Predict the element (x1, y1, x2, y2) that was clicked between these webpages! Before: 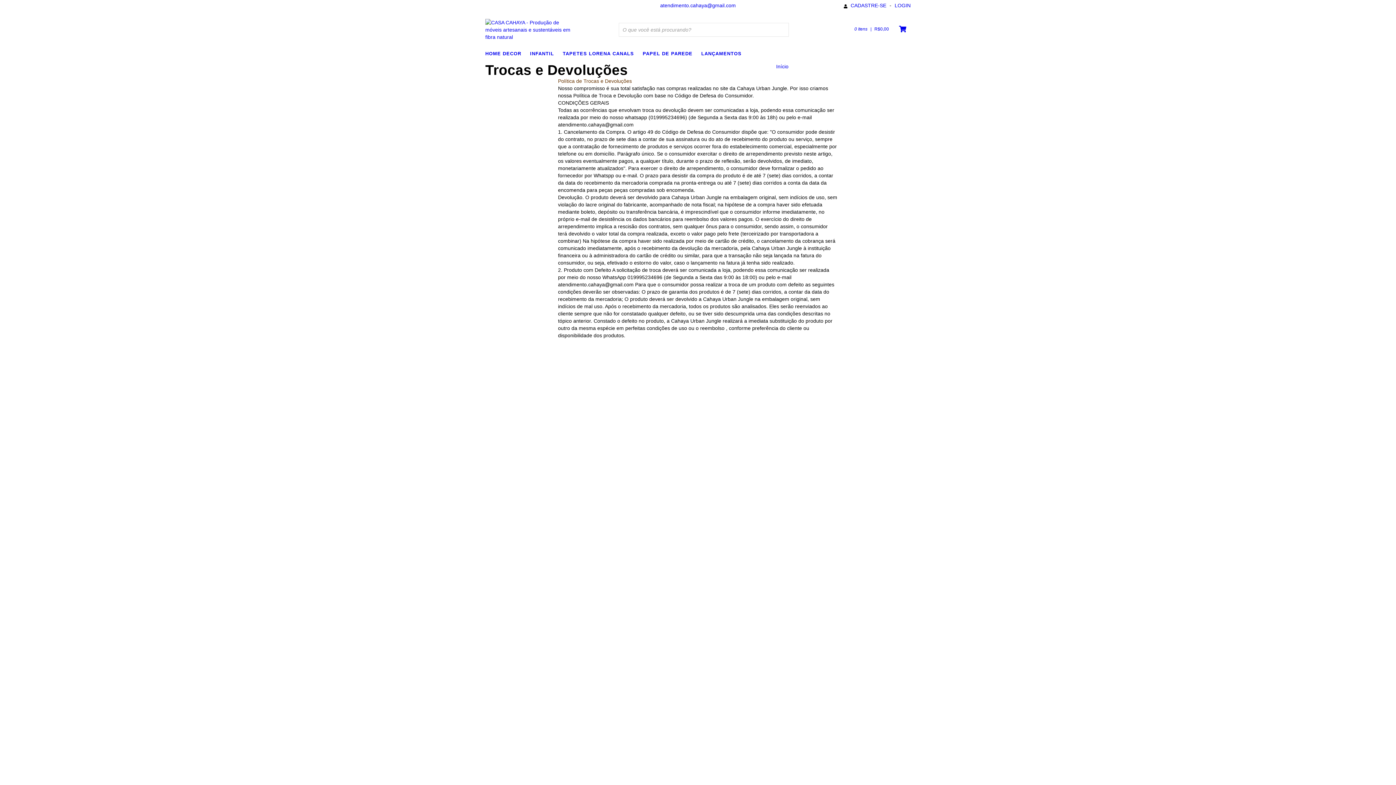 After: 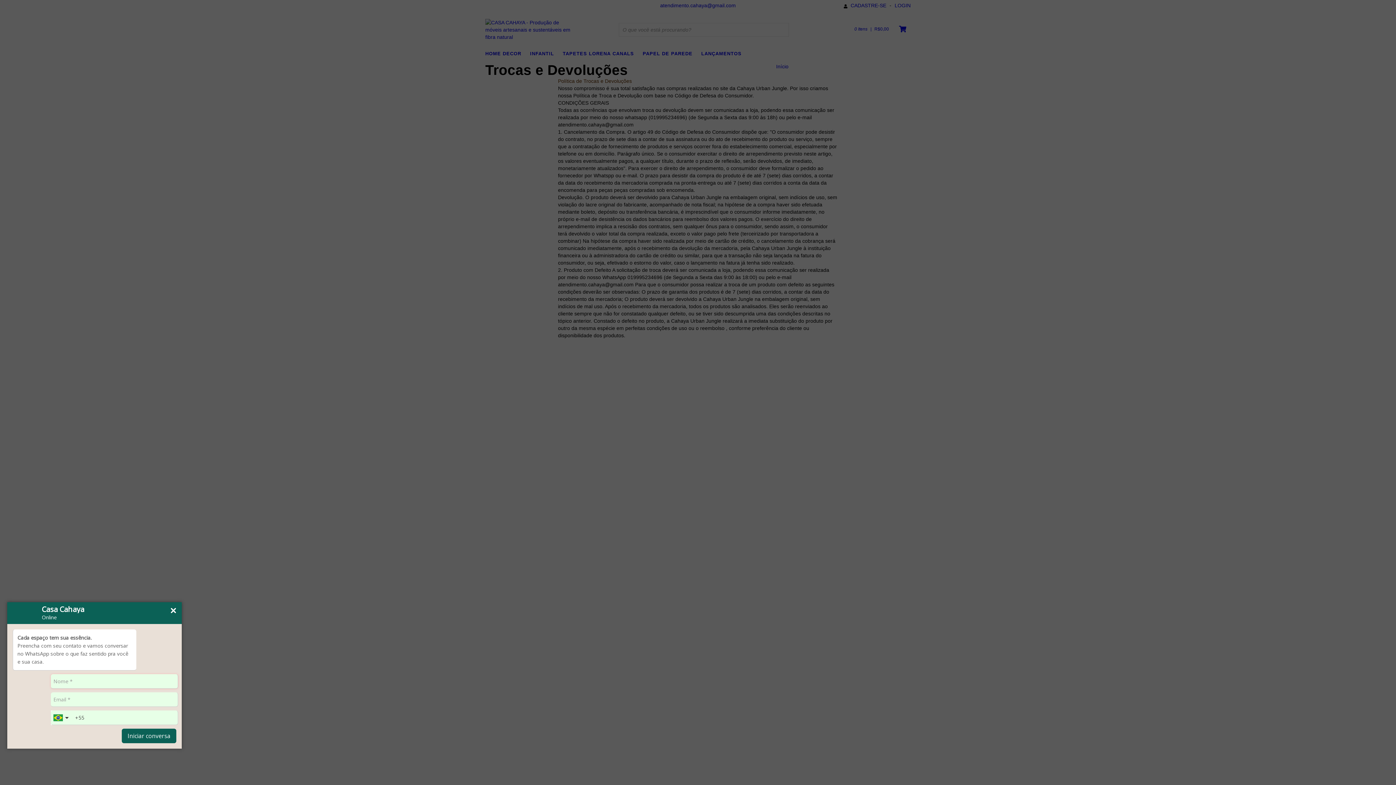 Action: bbox: (7, 756, 29, 778) label: Abrir WhatsApp